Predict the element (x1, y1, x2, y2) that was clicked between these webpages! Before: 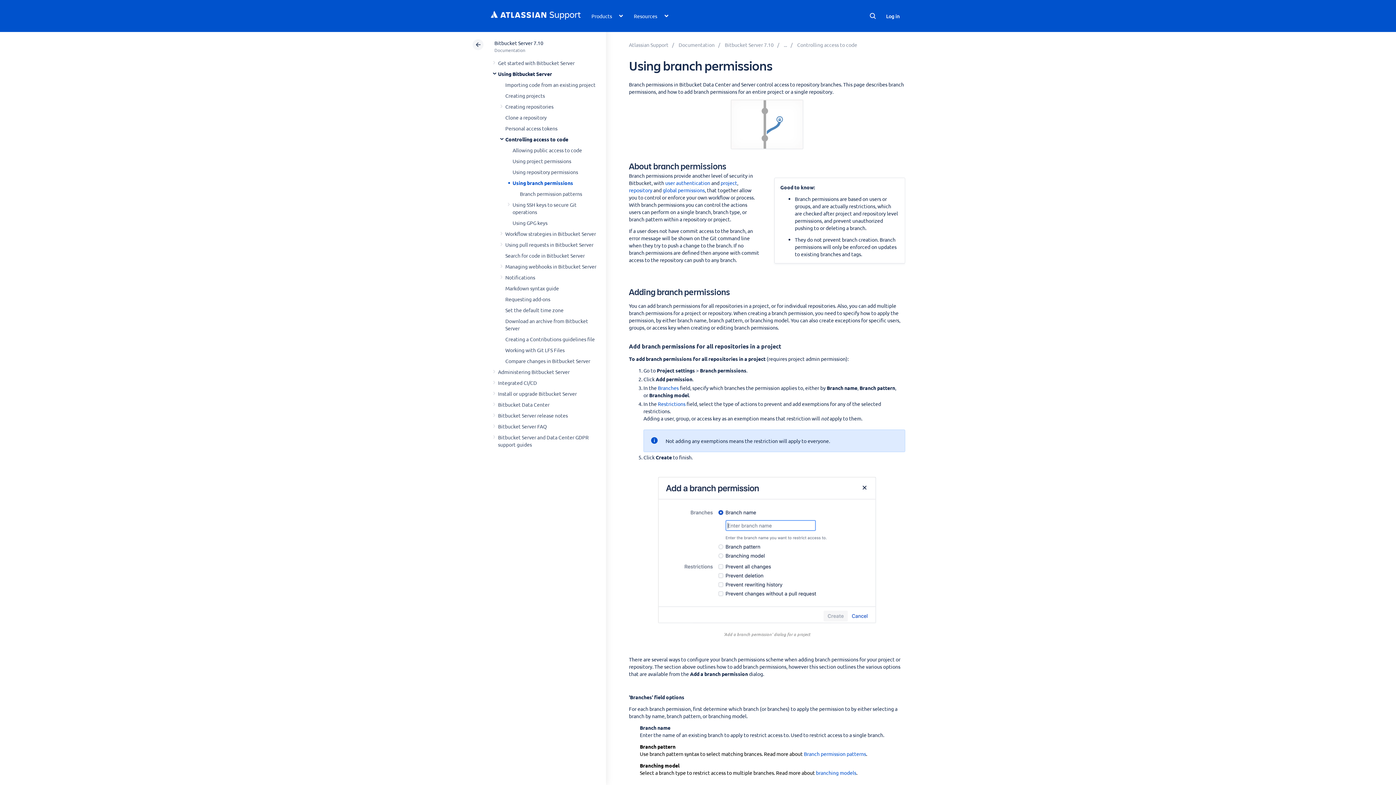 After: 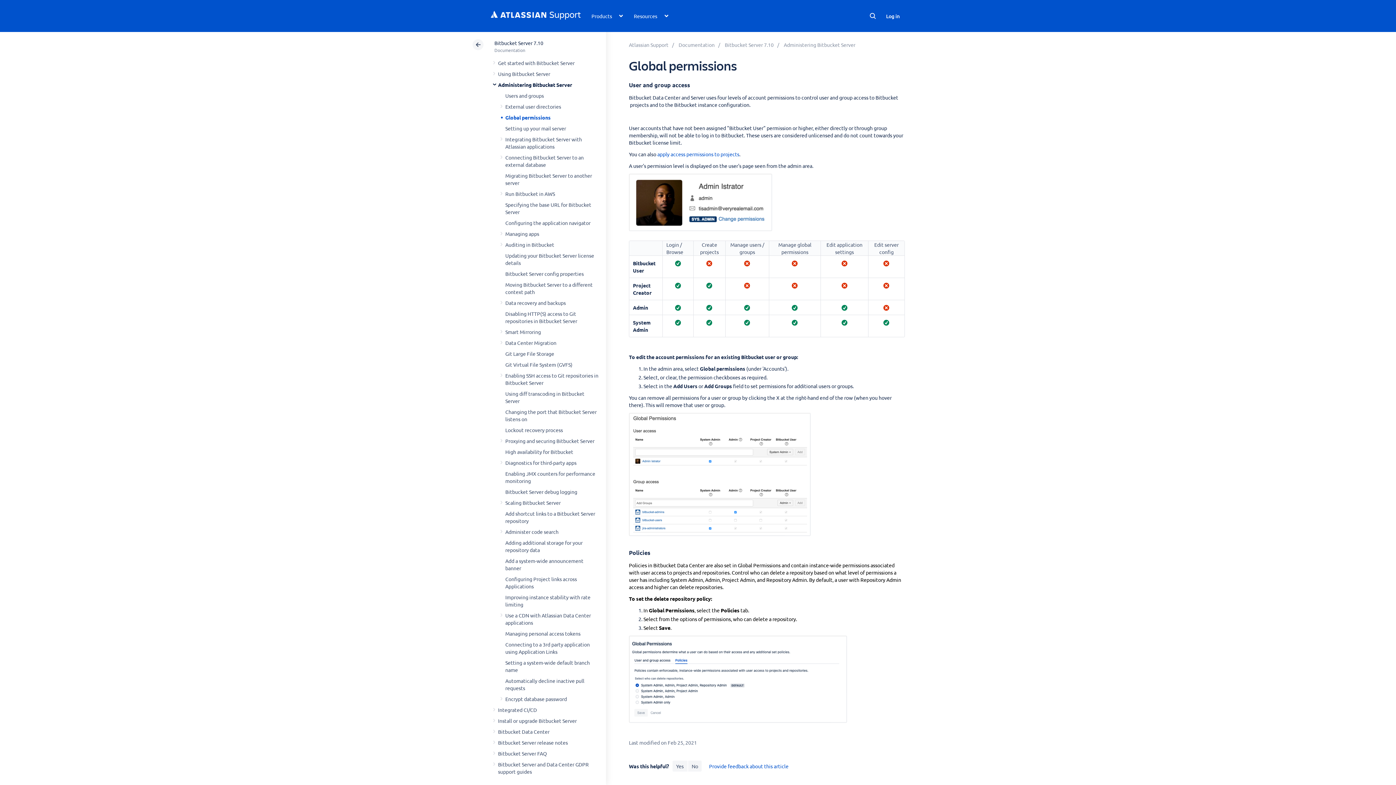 Action: label: global permissions bbox: (662, 186, 704, 193)